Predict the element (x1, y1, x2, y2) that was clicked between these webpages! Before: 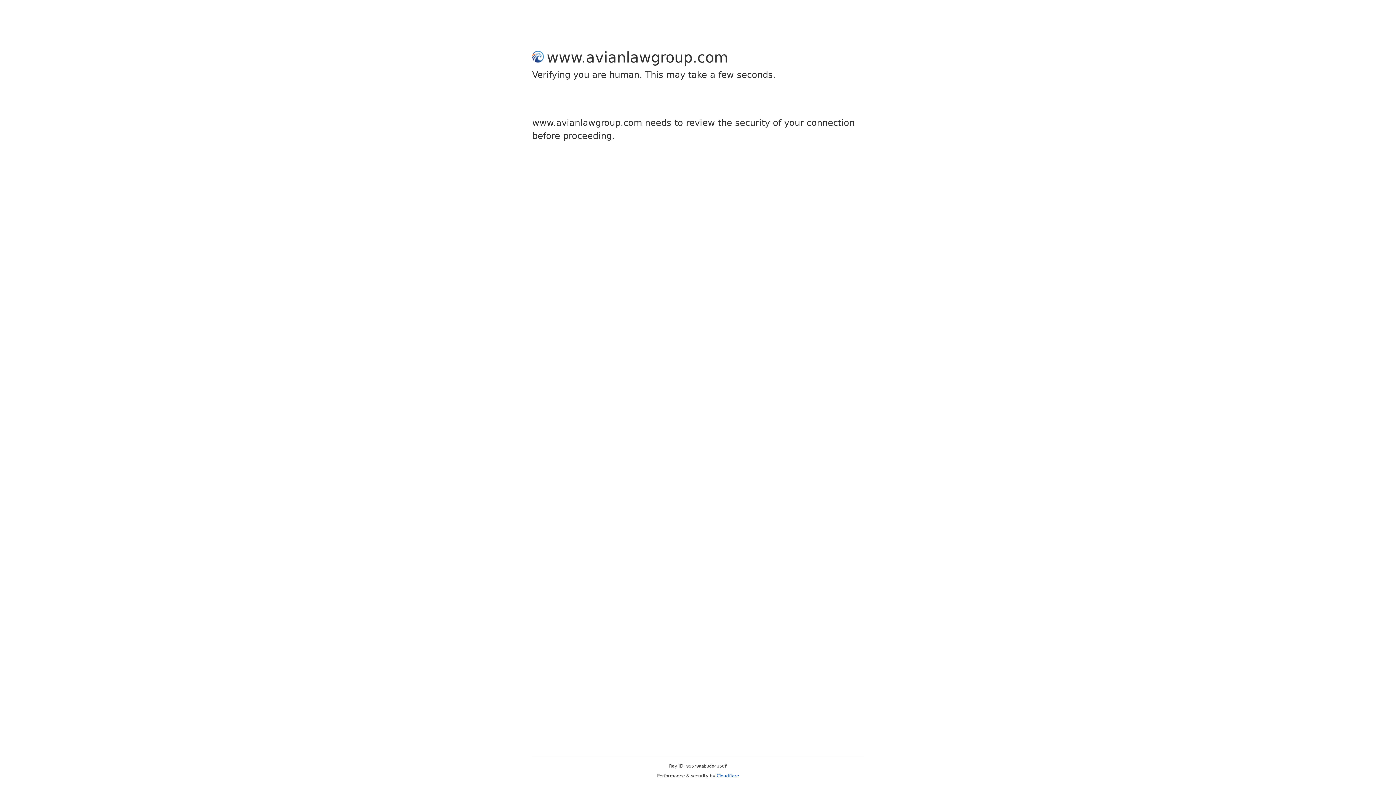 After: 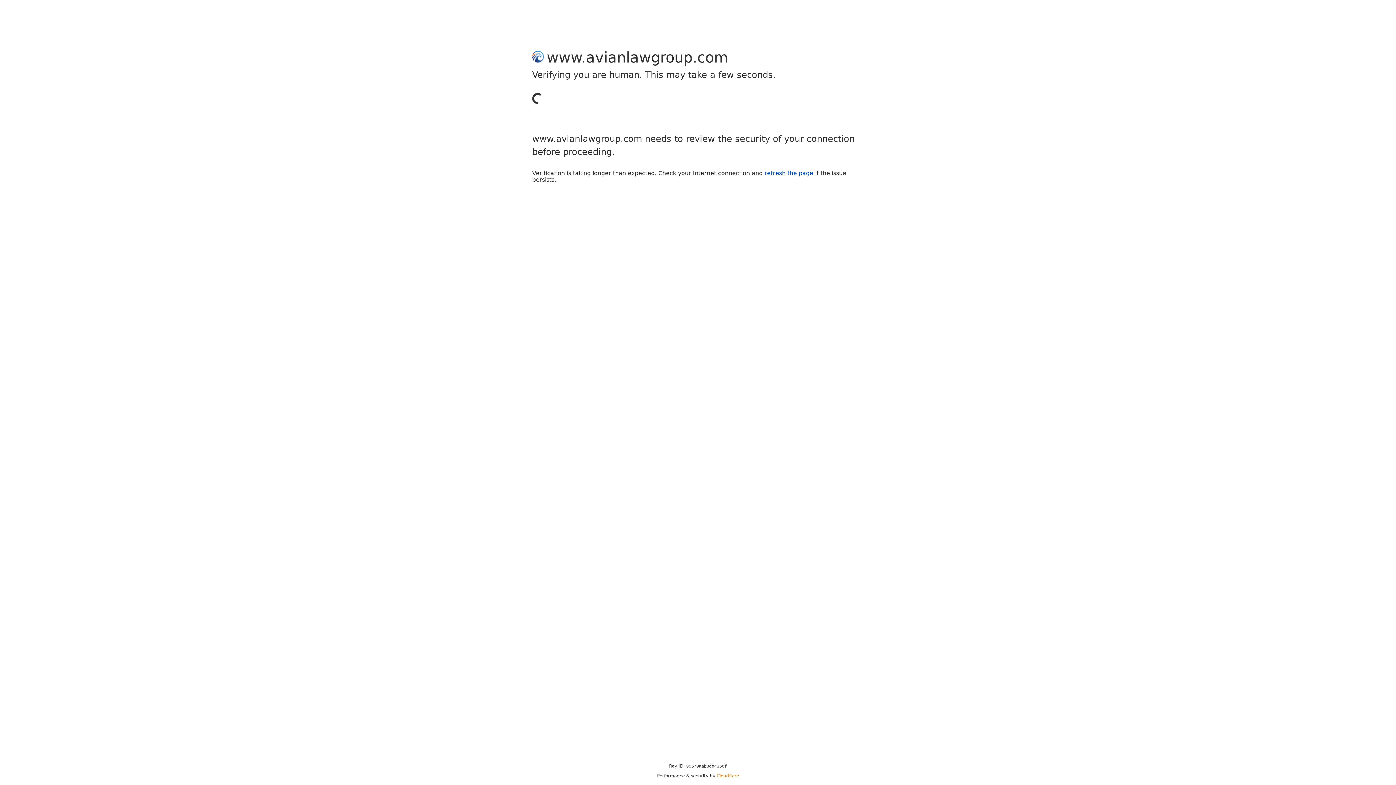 Action: label: Cloudflare bbox: (716, 773, 739, 778)